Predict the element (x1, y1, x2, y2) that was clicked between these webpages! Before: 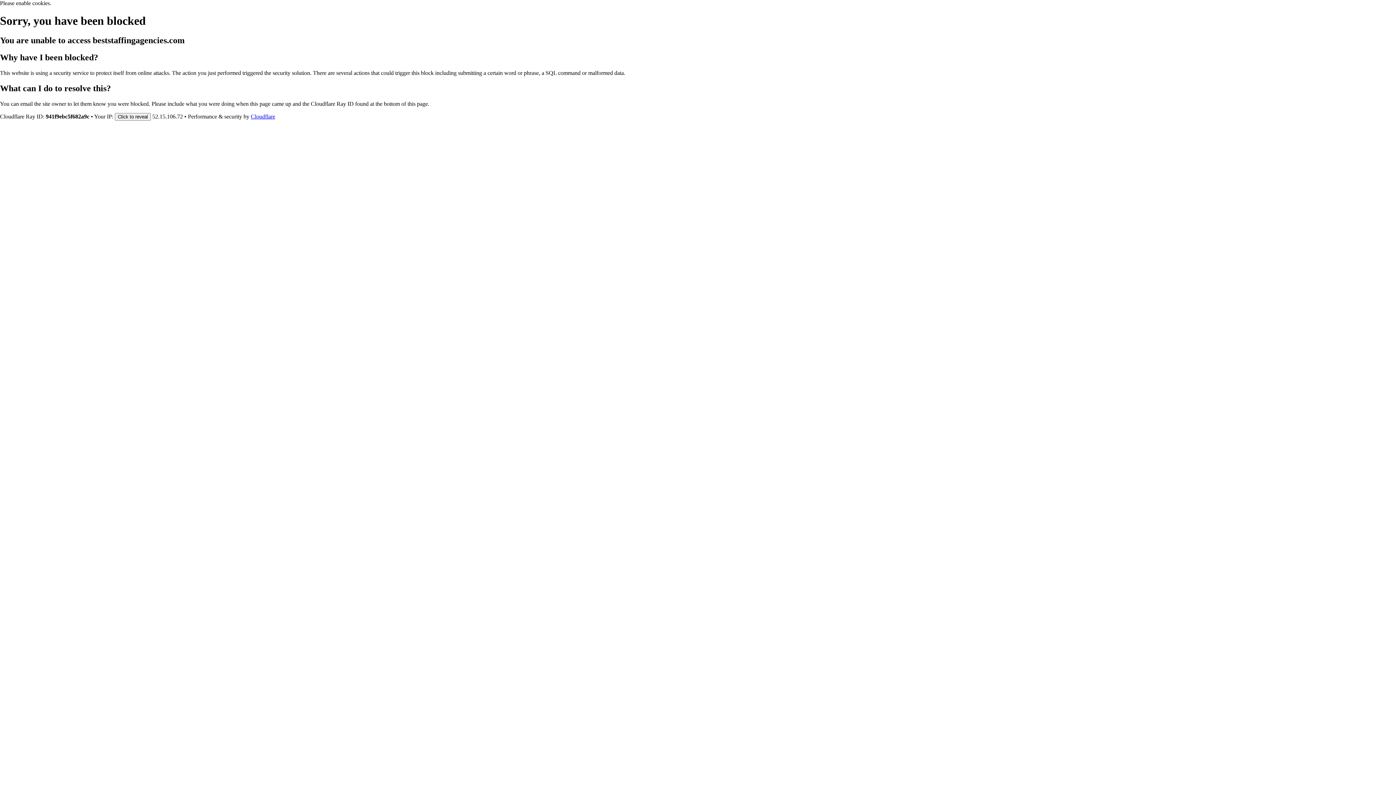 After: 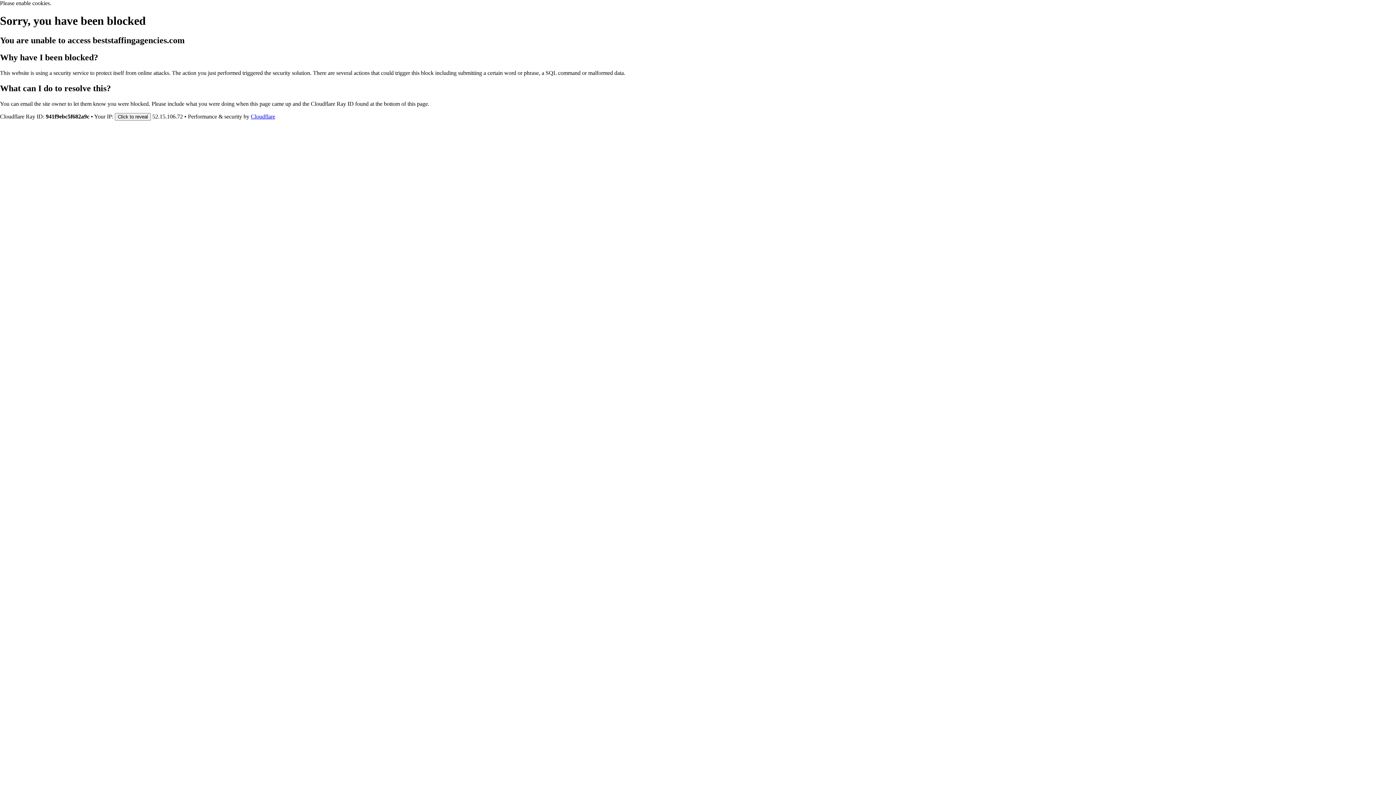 Action: bbox: (250, 113, 275, 119) label: Cloudflare